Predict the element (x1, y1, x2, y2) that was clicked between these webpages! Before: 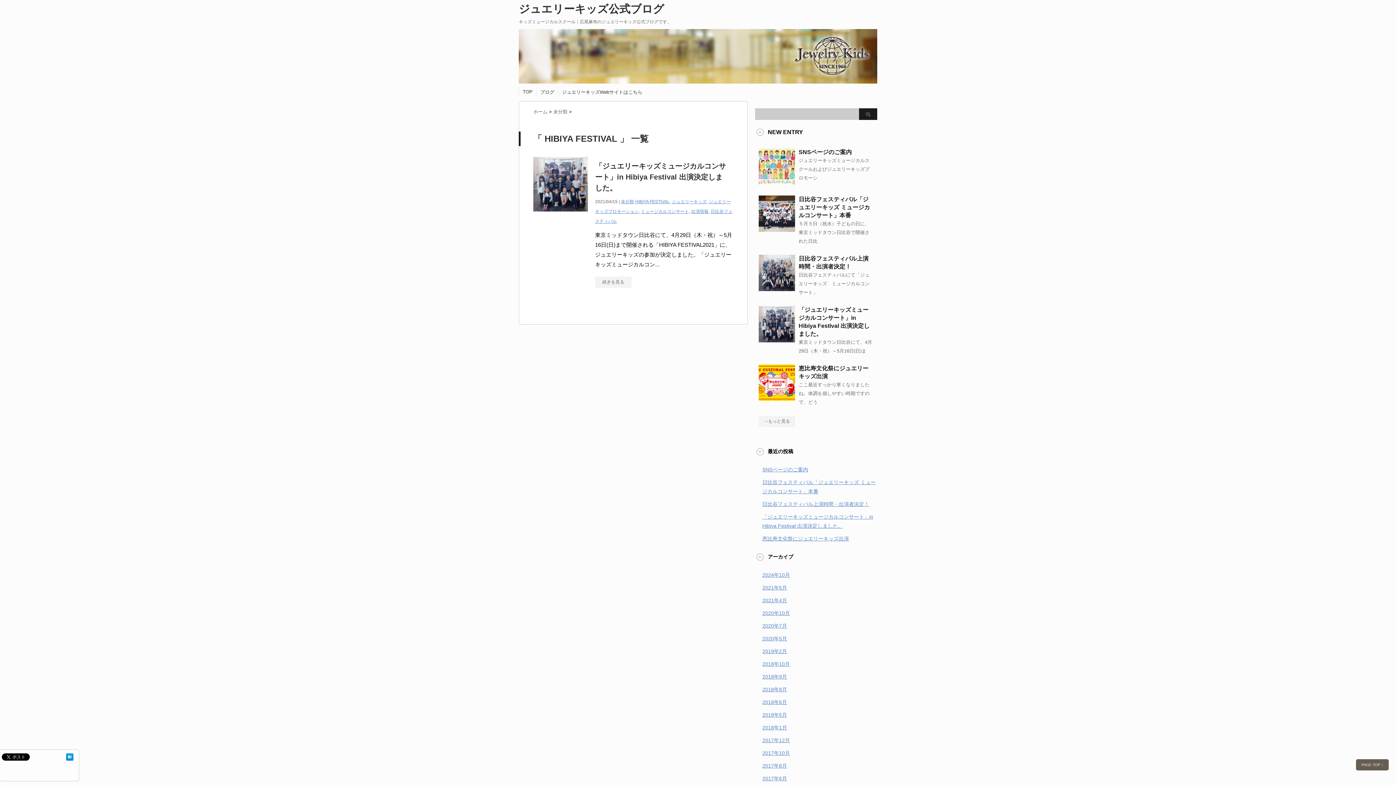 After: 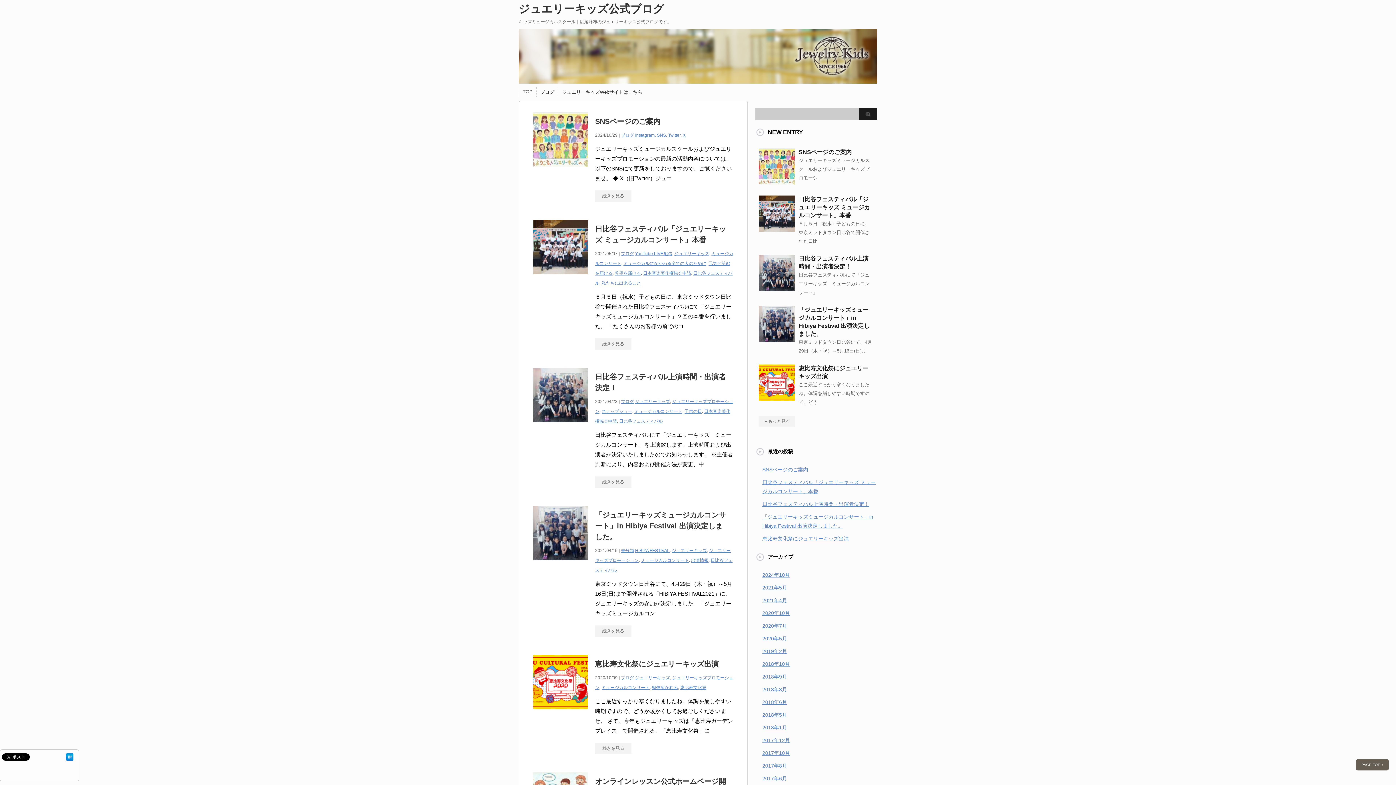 Action: bbox: (522, 89, 532, 94) label: TOP